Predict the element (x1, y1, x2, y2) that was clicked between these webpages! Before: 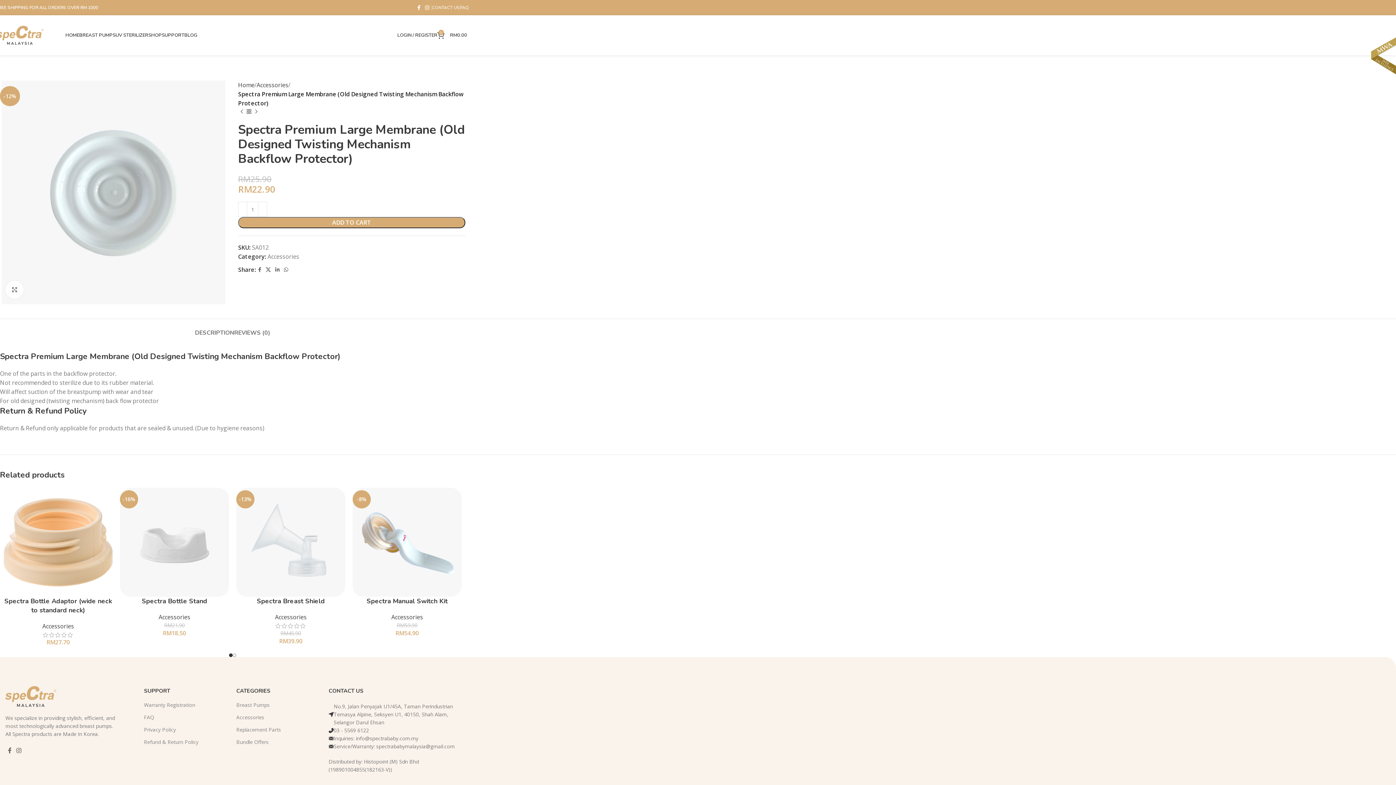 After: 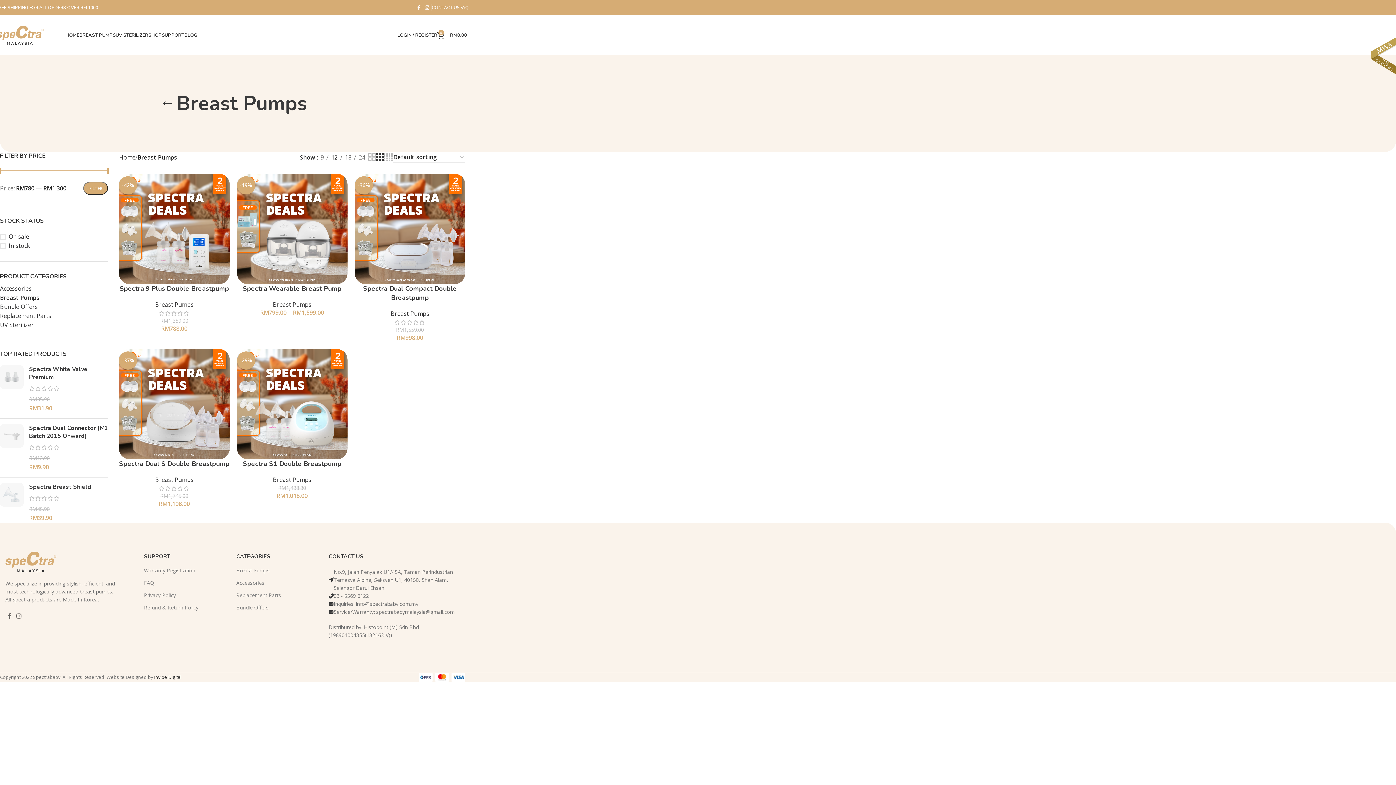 Action: bbox: (236, 699, 281, 711) label: Breast Pumps